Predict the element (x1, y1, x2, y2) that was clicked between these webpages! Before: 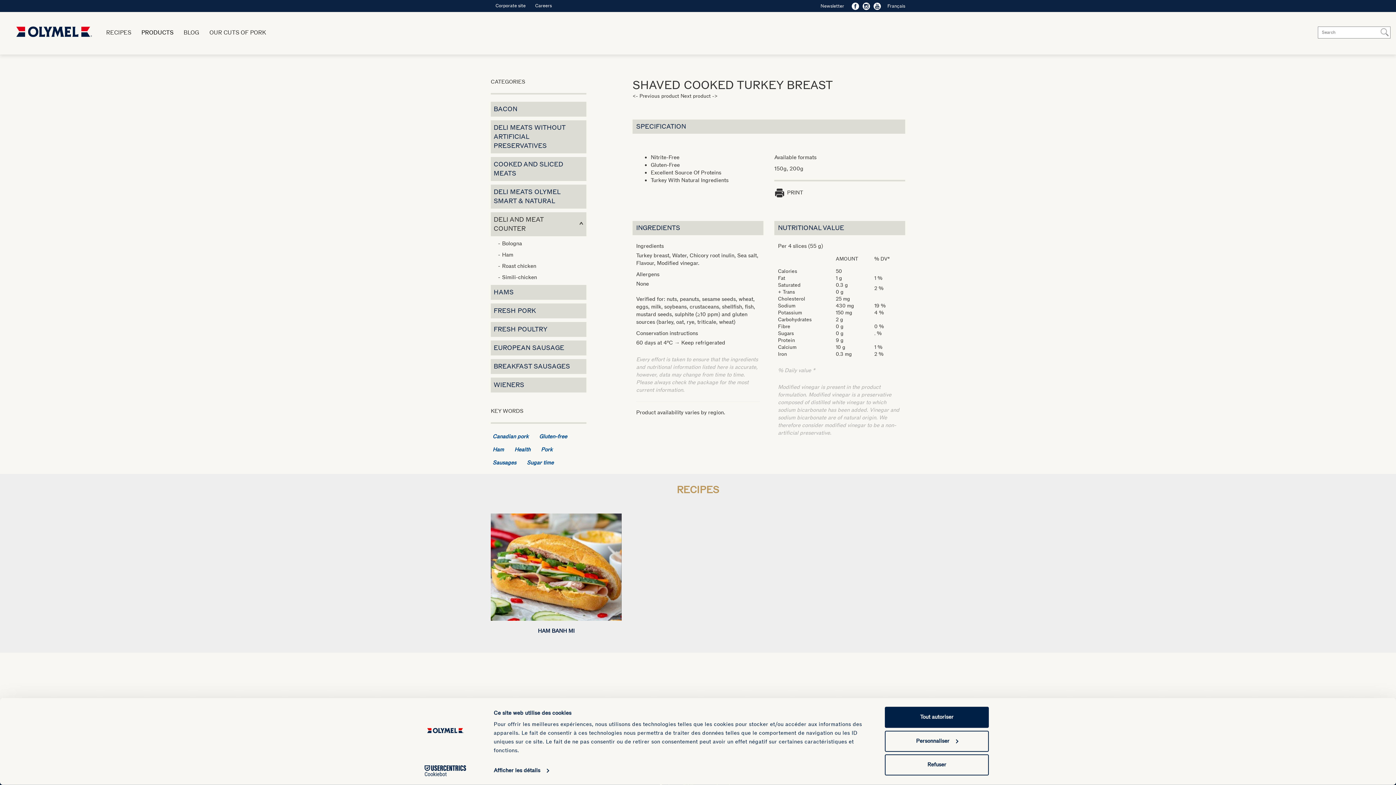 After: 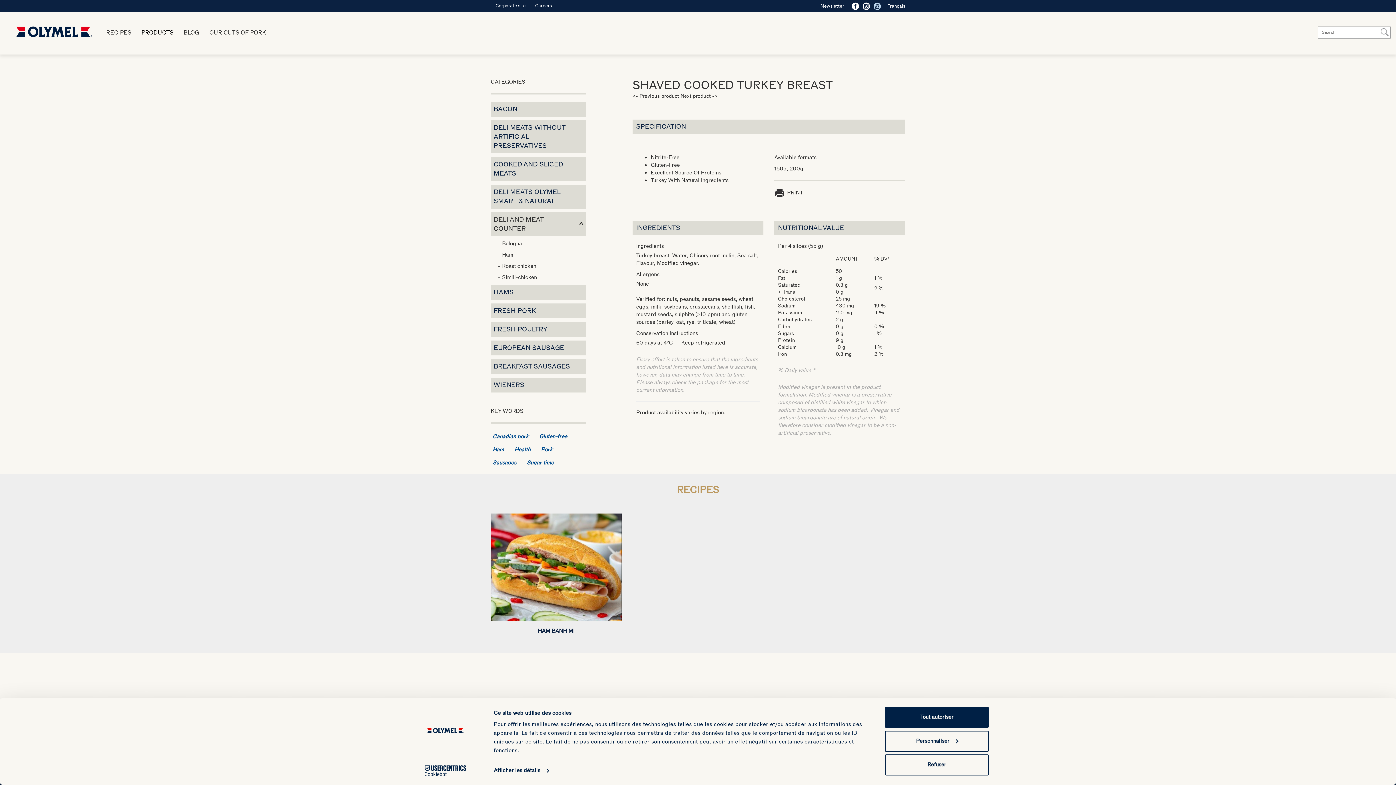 Action: label: Youtube bbox: (872, 0, 881, 11)